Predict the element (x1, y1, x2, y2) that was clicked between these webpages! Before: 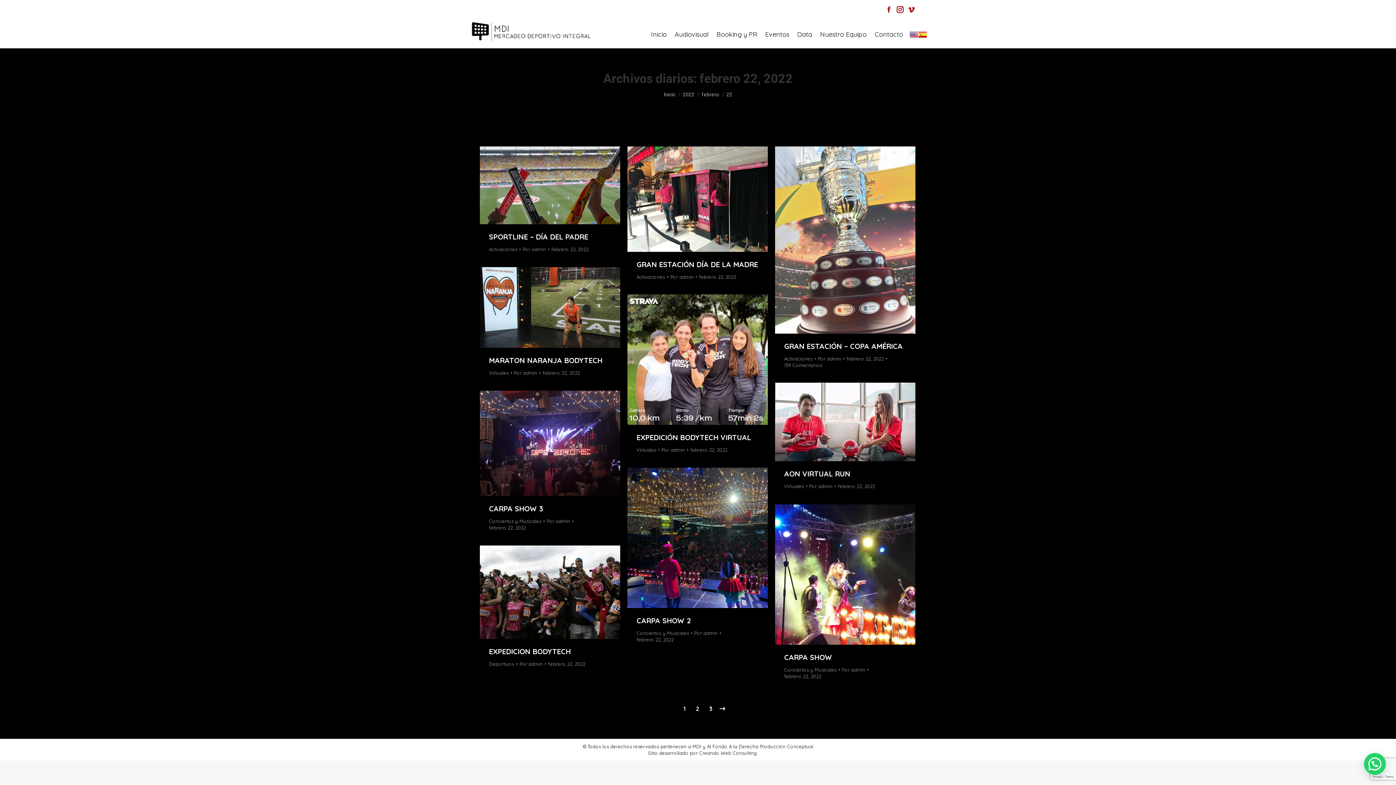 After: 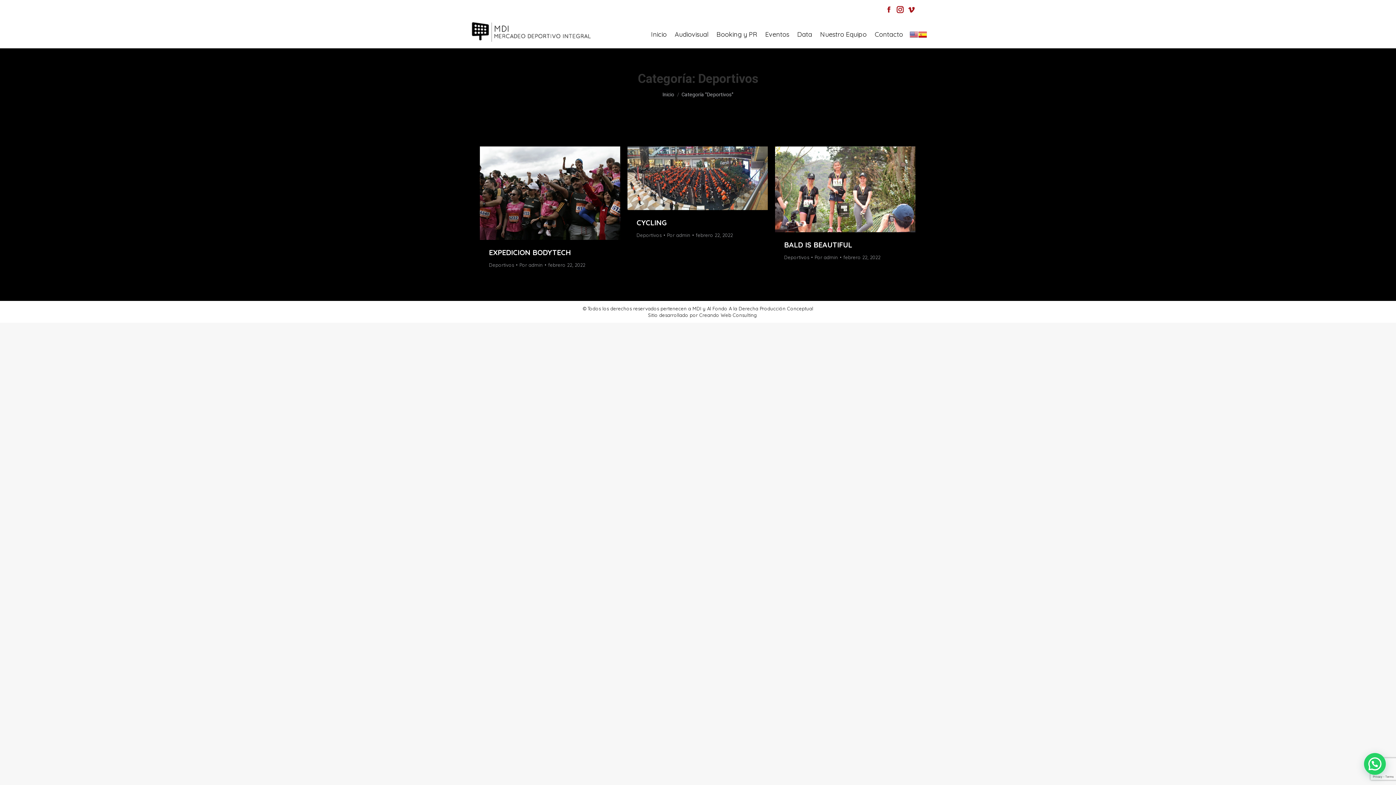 Action: label: Deportivos bbox: (489, 661, 514, 667)